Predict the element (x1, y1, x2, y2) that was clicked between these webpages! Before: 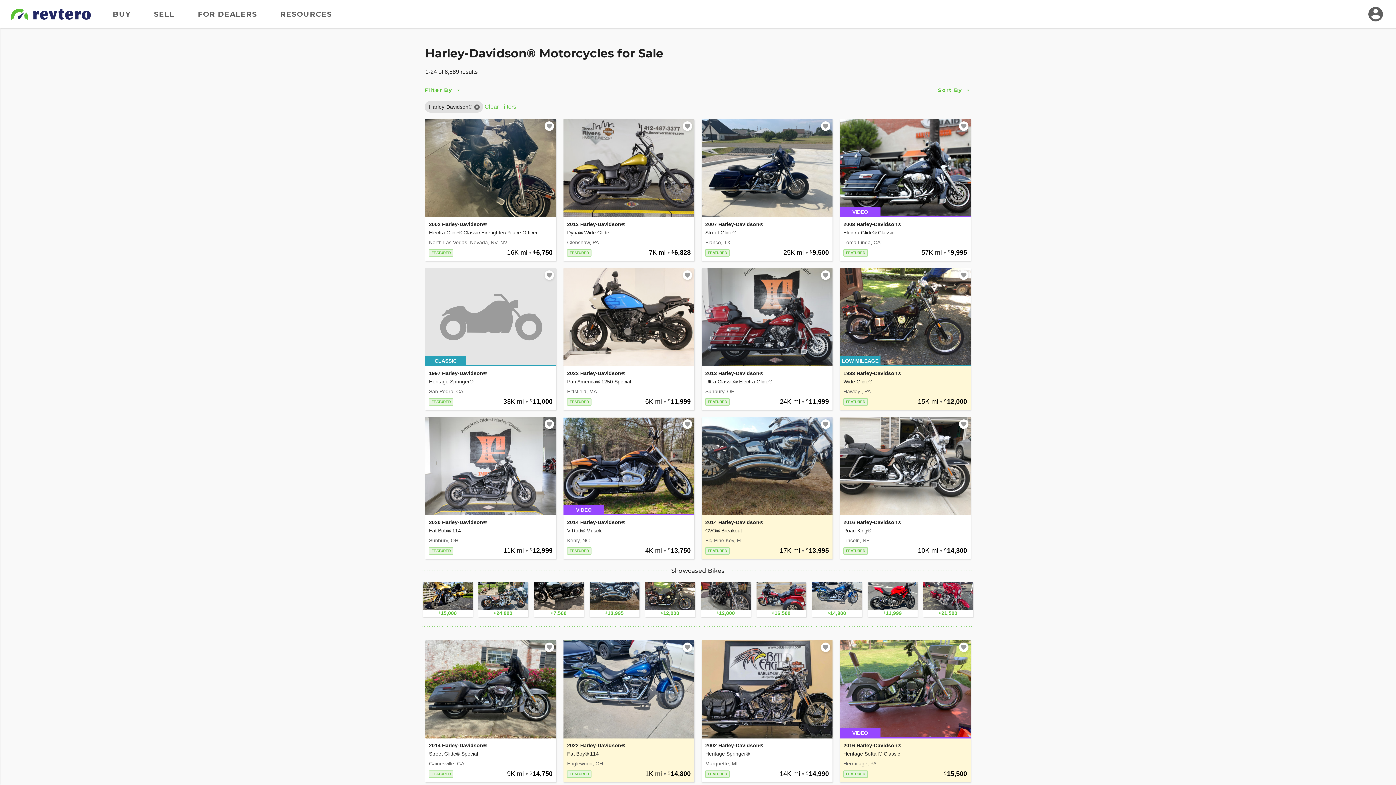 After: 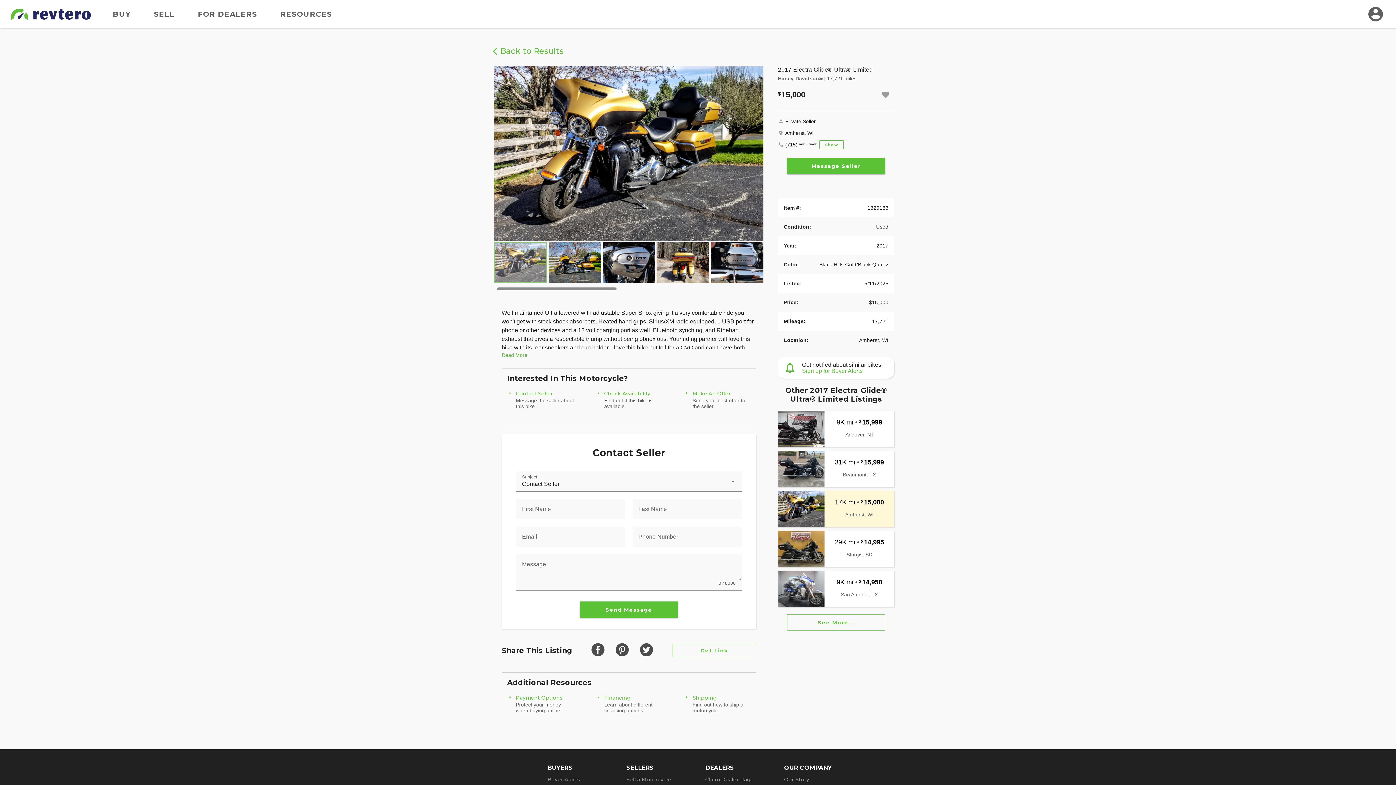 Action: bbox: (421, 581, 473, 618) label: 15,000